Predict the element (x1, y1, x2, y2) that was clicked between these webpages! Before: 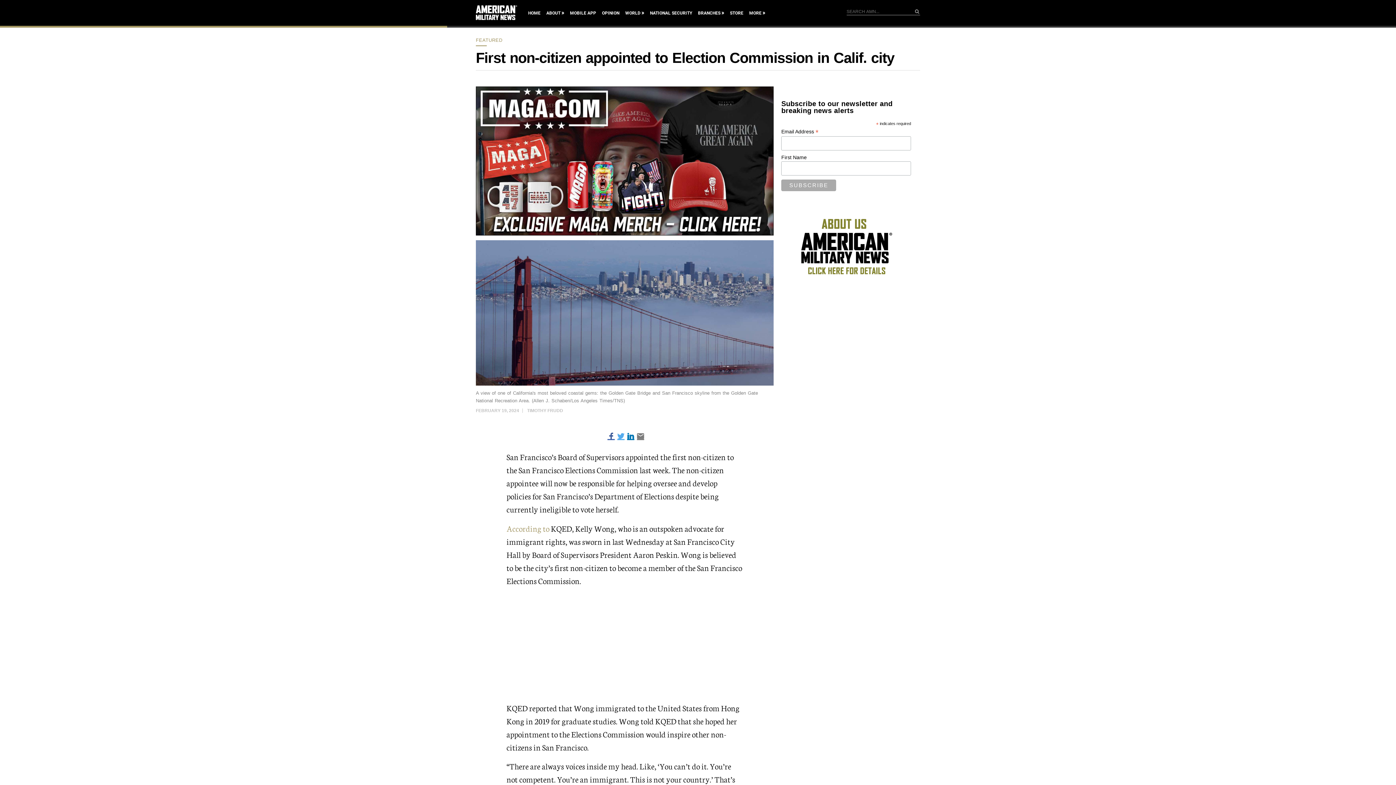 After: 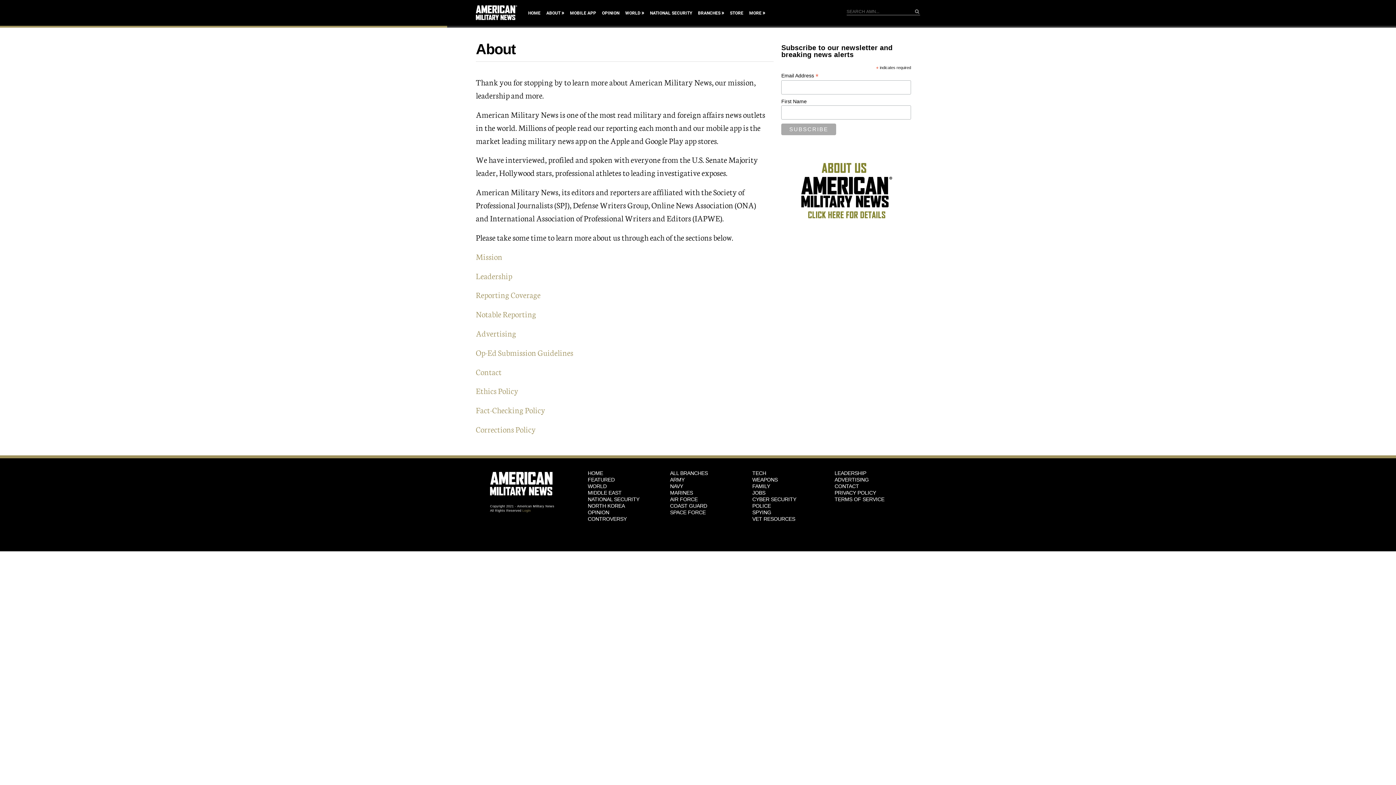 Action: label: ABOUT bbox: (546, 9, 564, 17)